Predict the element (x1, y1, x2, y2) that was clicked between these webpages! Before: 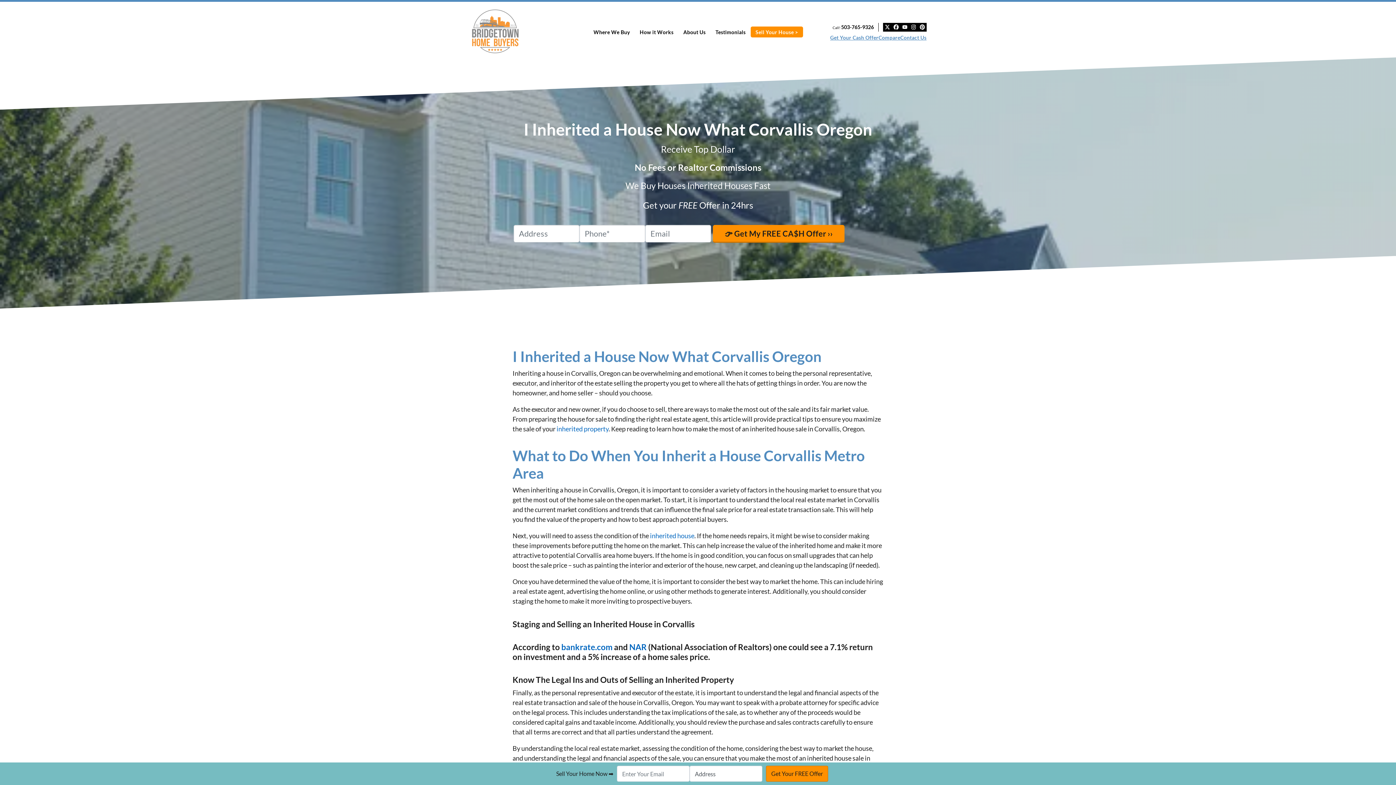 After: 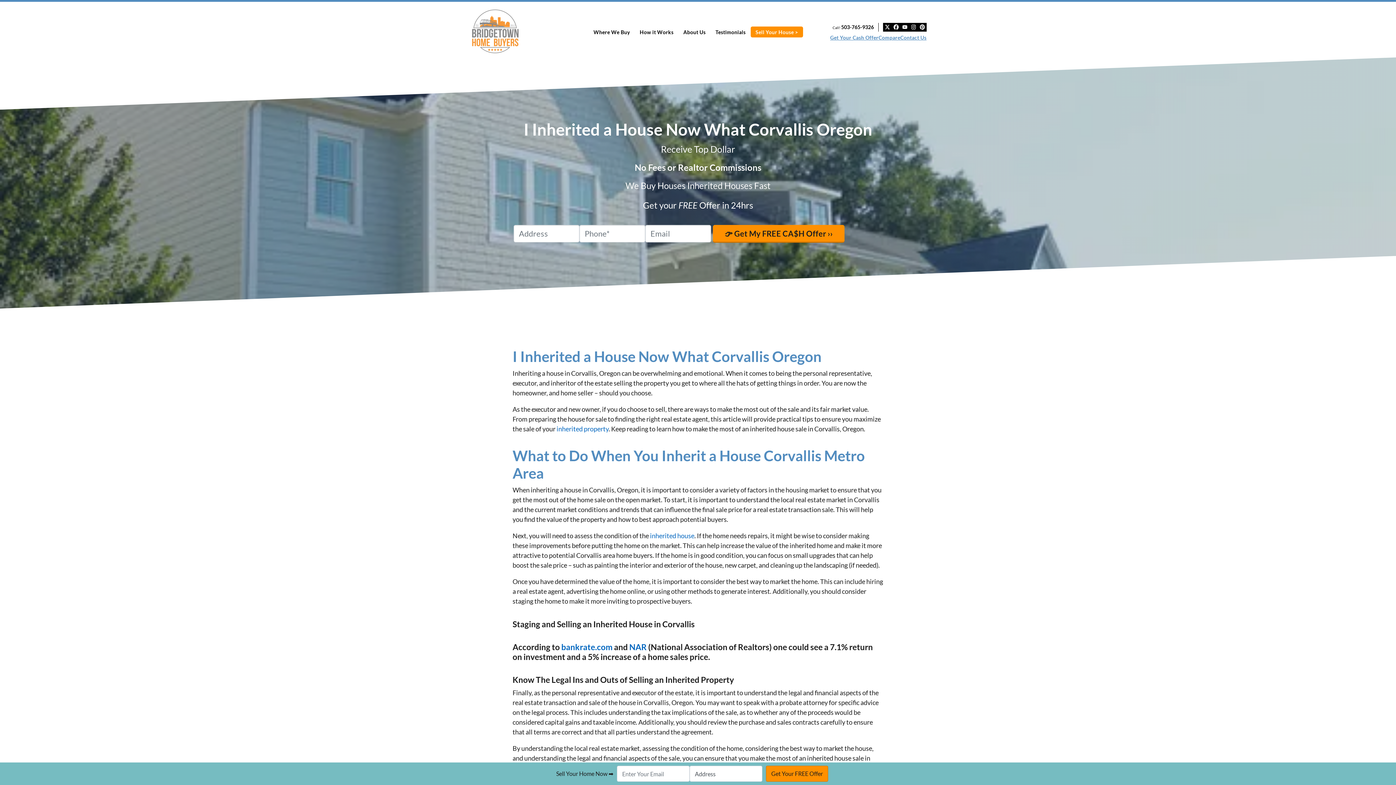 Action: label: Call!
503-765-9326 bbox: (832, 24, 874, 29)